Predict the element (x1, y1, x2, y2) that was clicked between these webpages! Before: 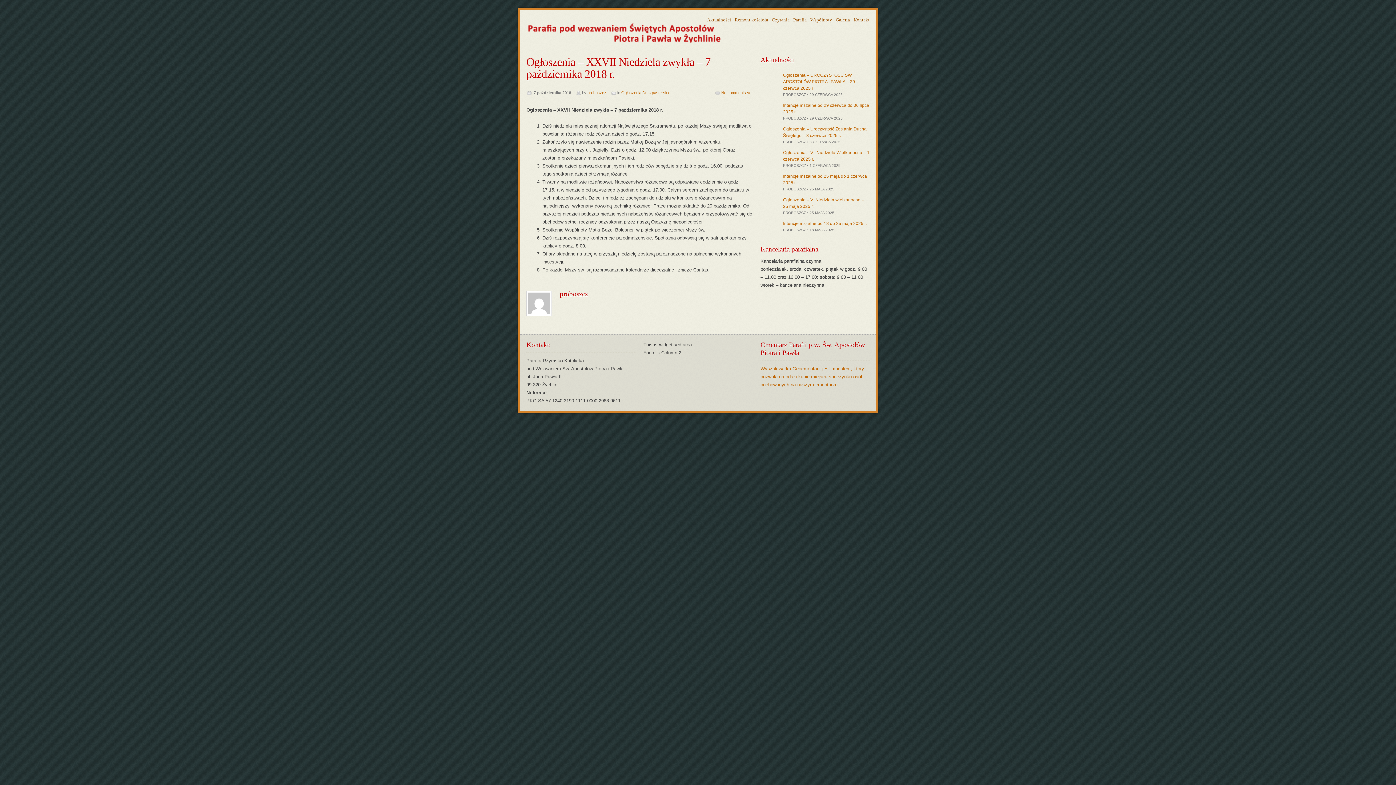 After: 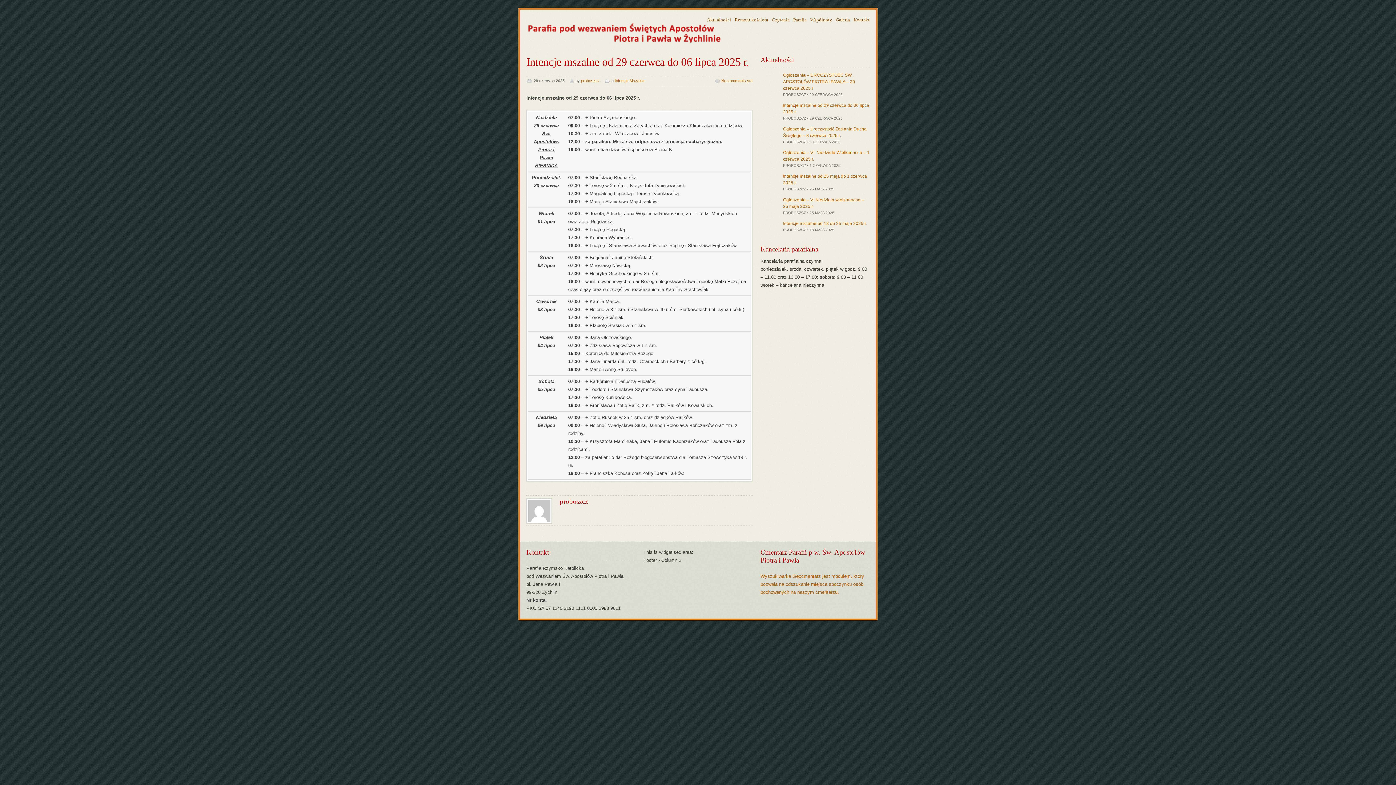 Action: label: Intencje mszalne od 29 czerwca do 06 lipca 2025 r. bbox: (783, 102, 869, 115)